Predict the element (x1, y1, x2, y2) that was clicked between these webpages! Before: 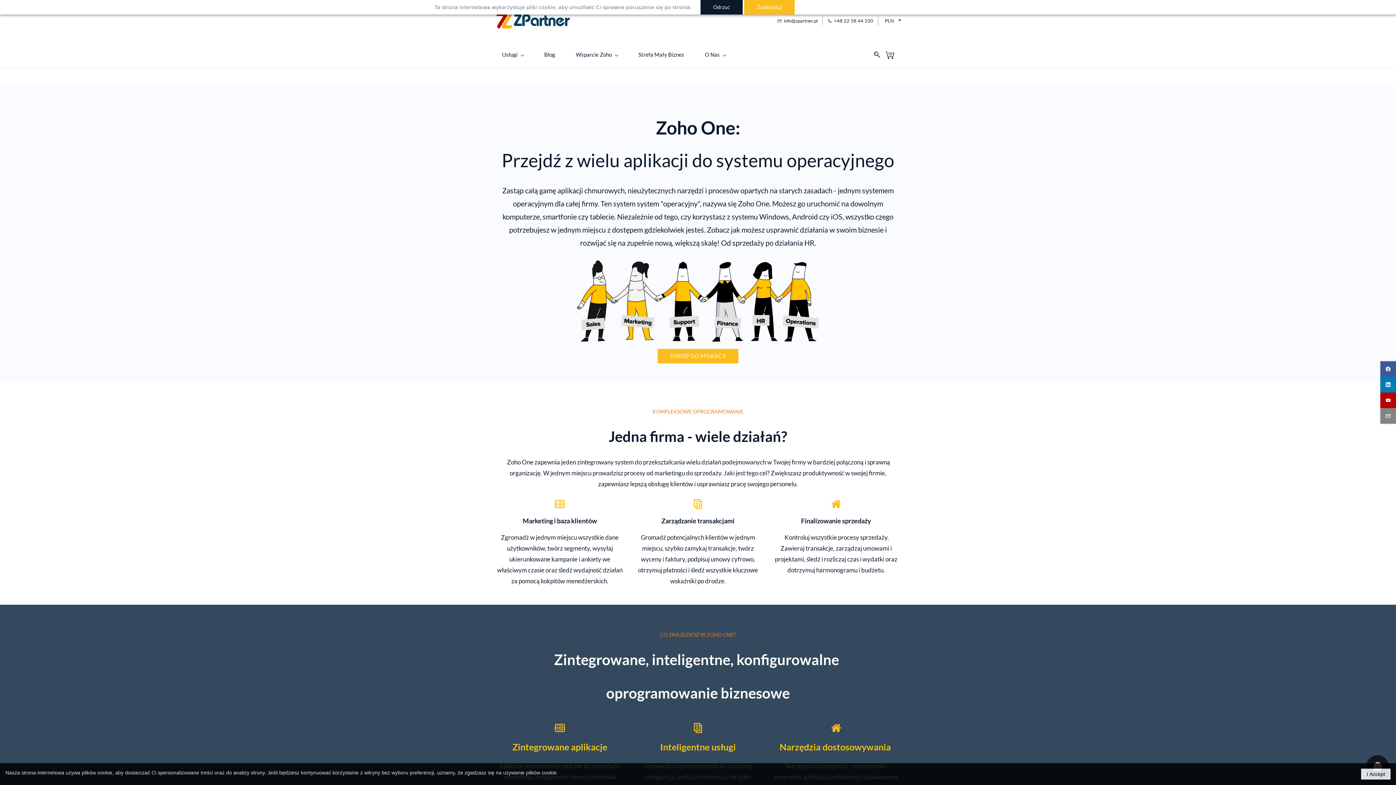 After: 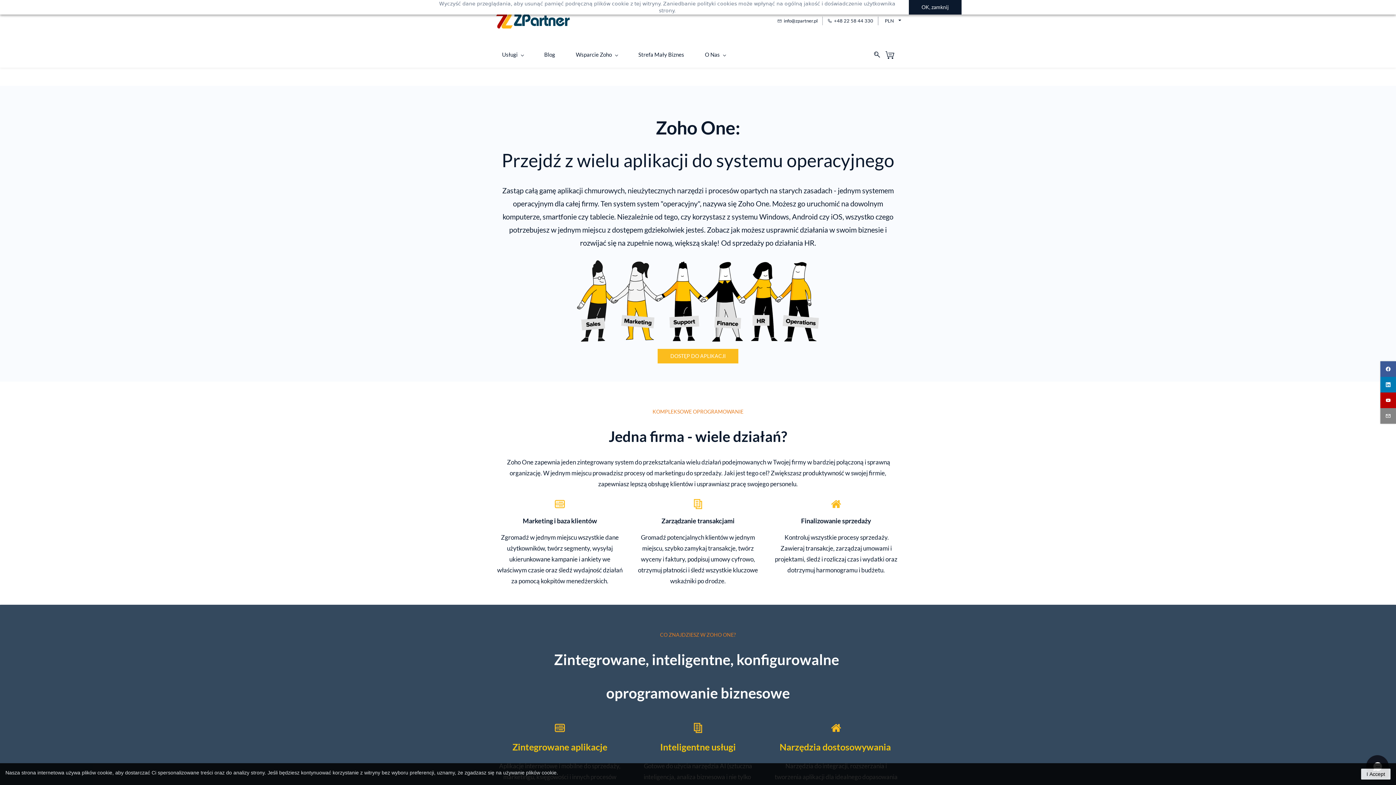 Action: bbox: (700, 0, 742, 14) label: Odrzuć